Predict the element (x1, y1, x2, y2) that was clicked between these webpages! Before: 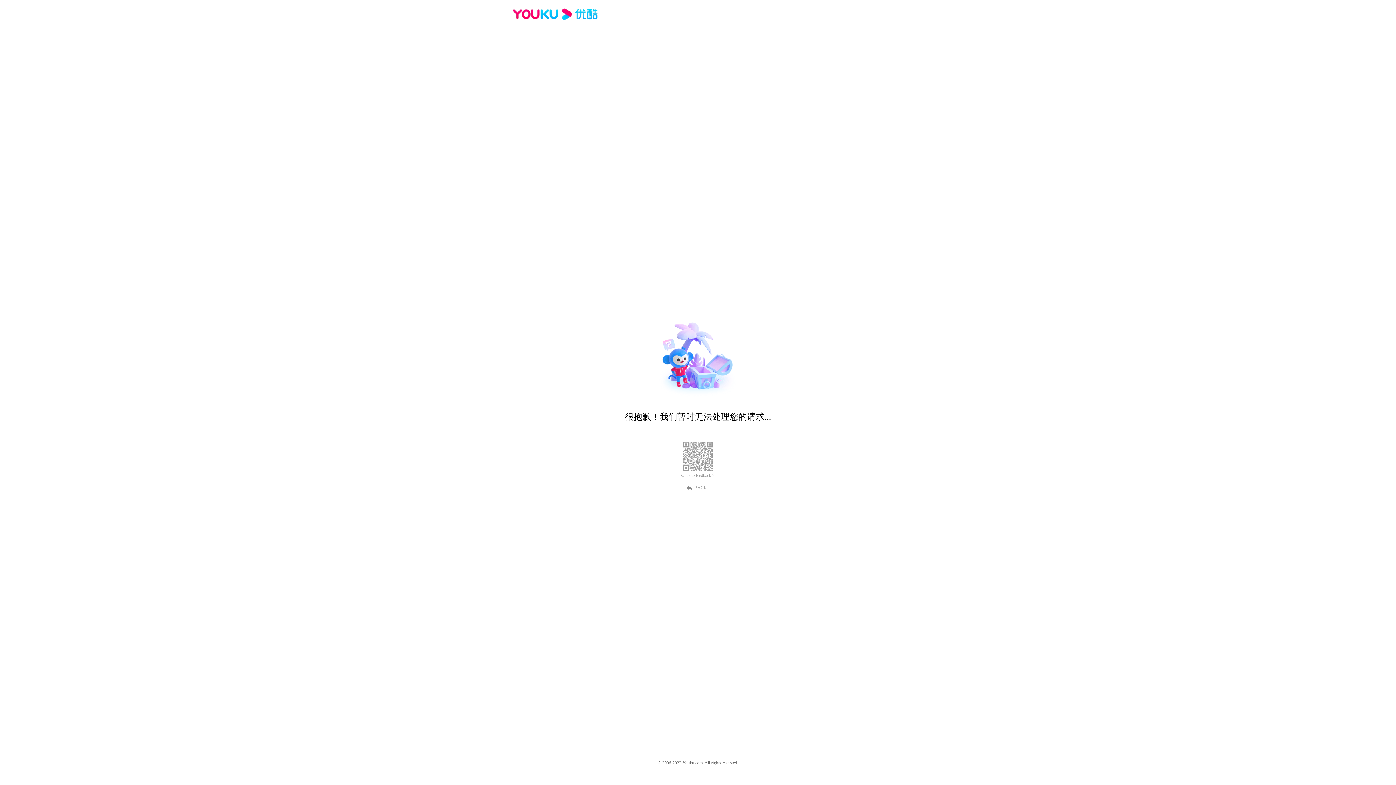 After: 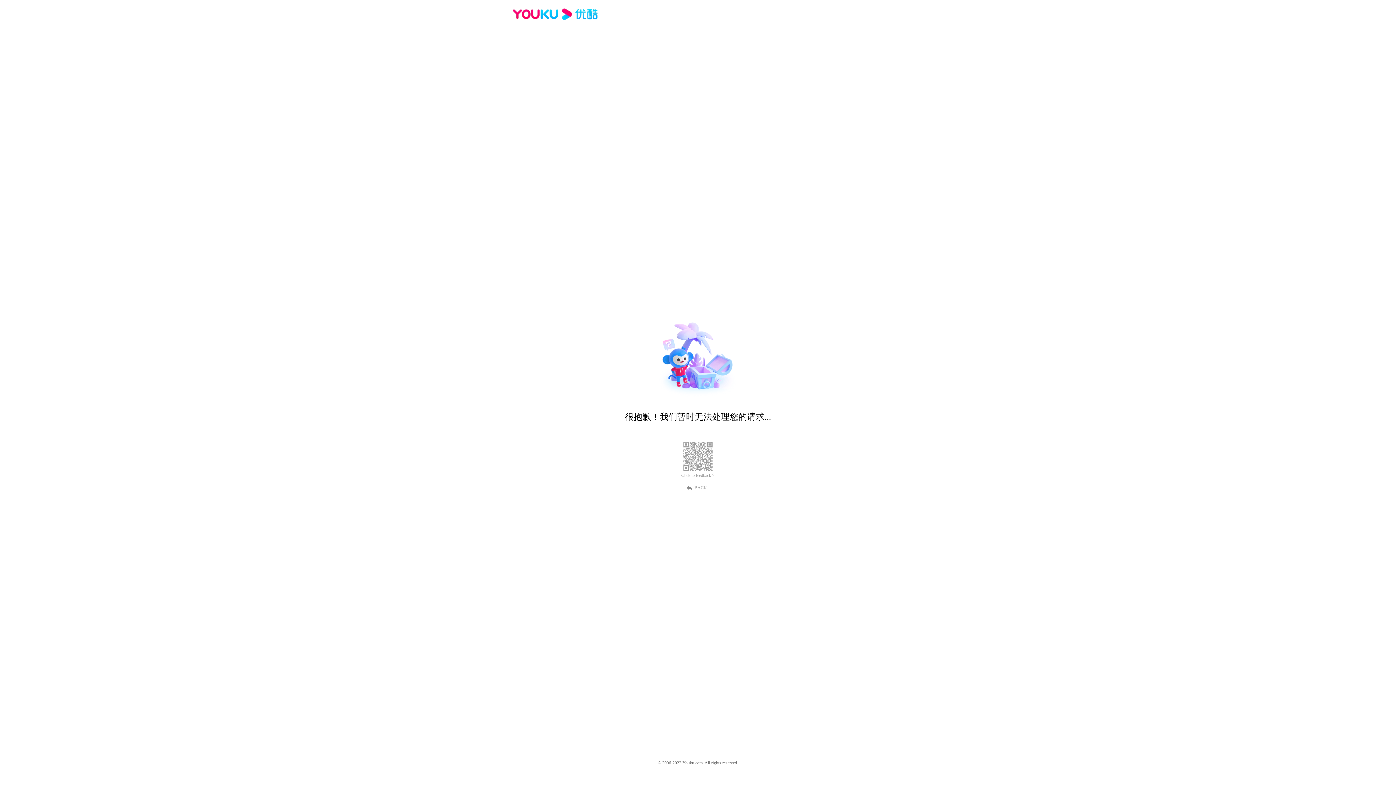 Action: bbox: (689, 484, 707, 490) label: BACK